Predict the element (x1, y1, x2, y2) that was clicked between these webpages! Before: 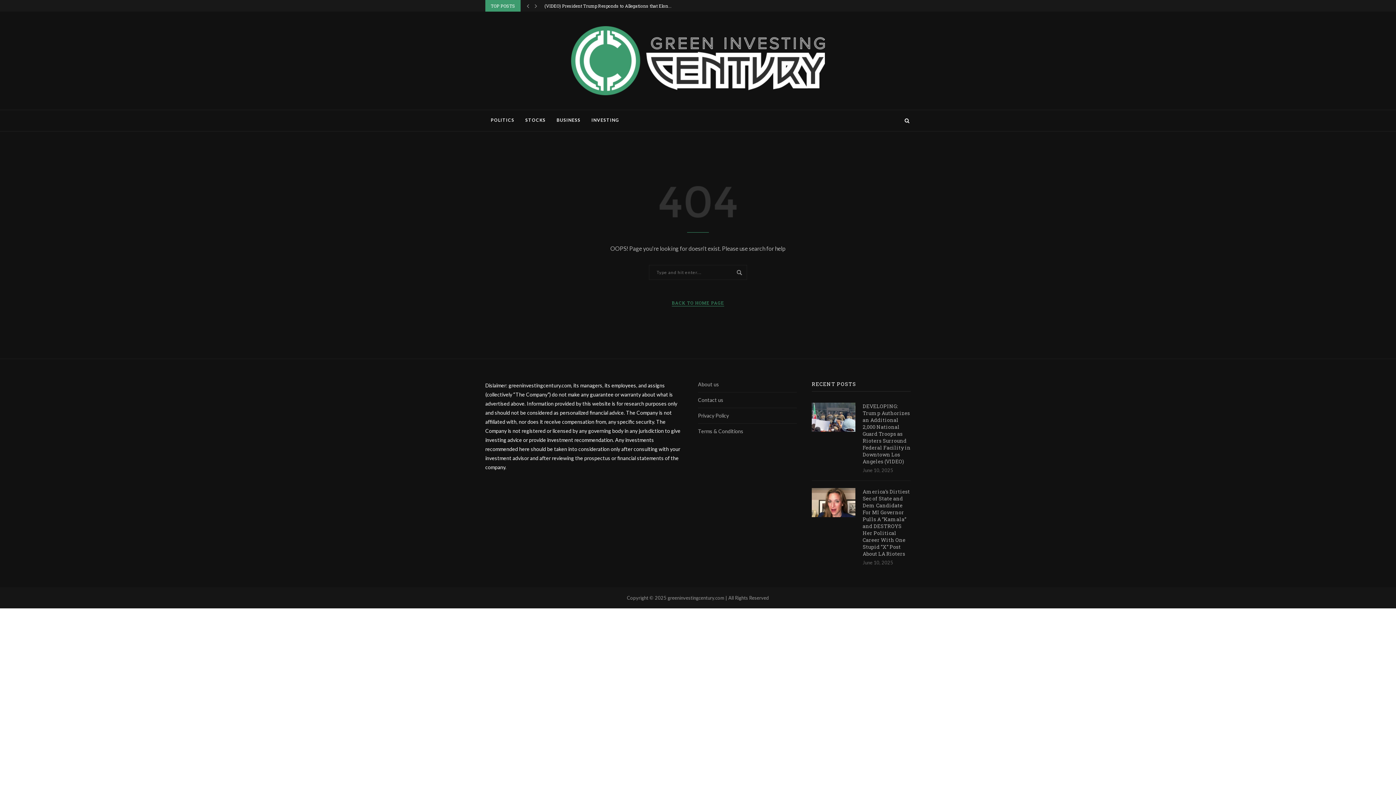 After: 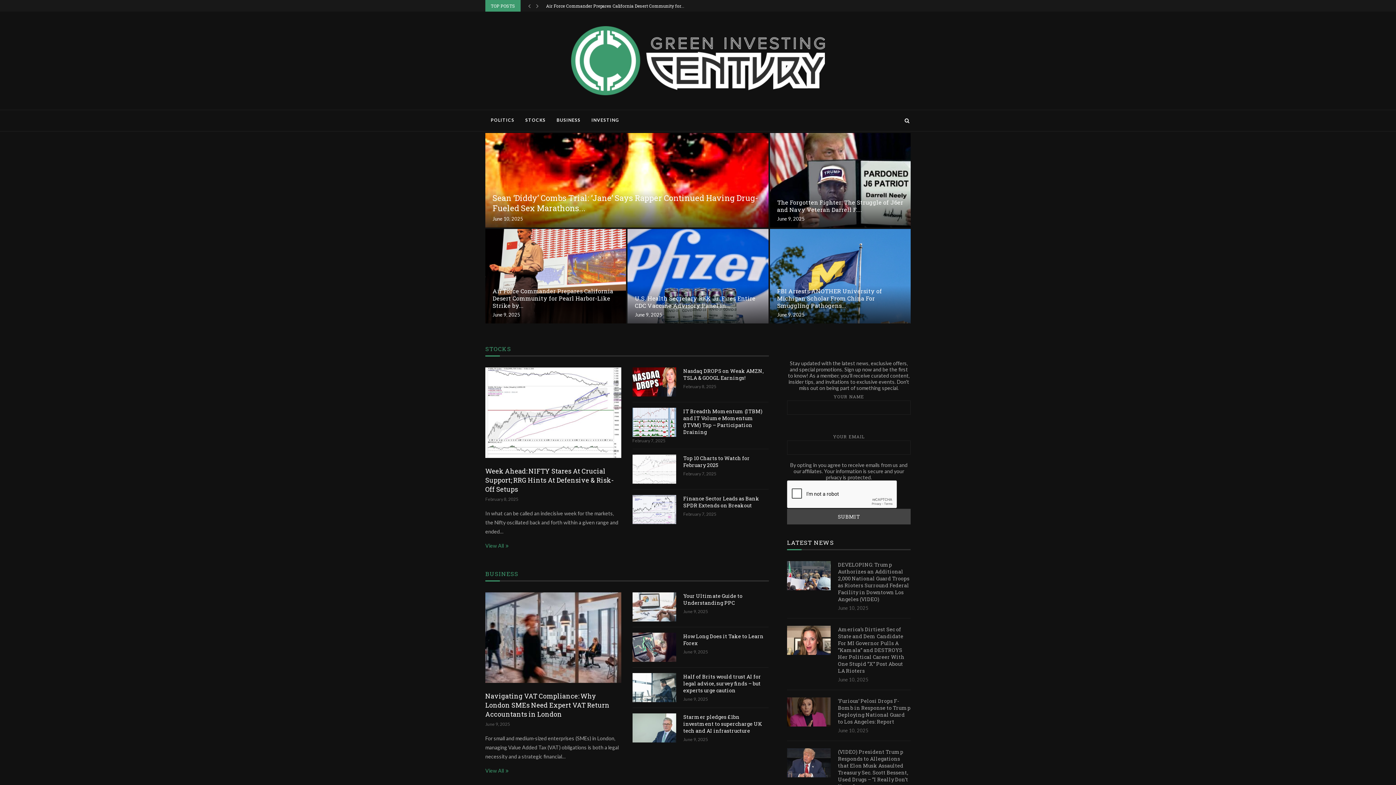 Action: bbox: (571, 26, 825, 95)